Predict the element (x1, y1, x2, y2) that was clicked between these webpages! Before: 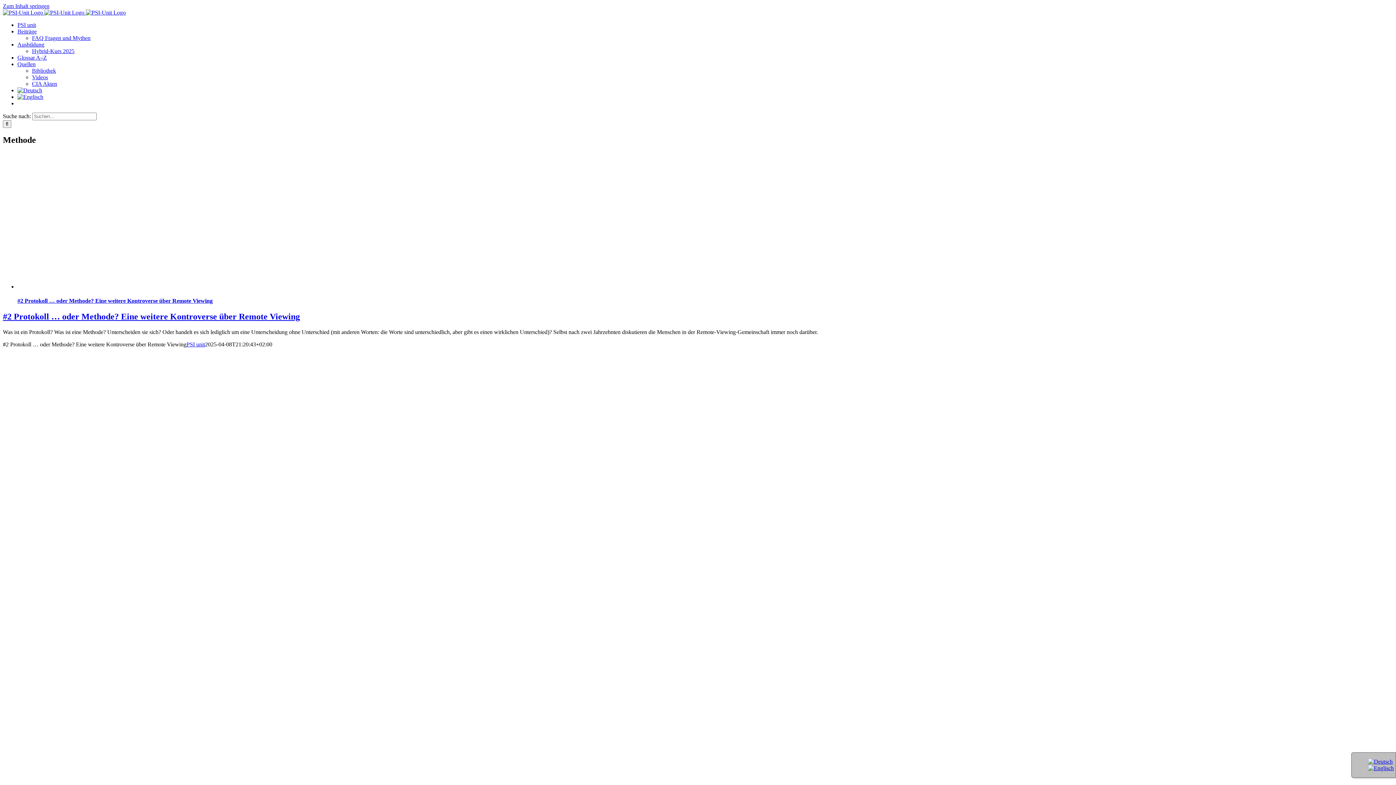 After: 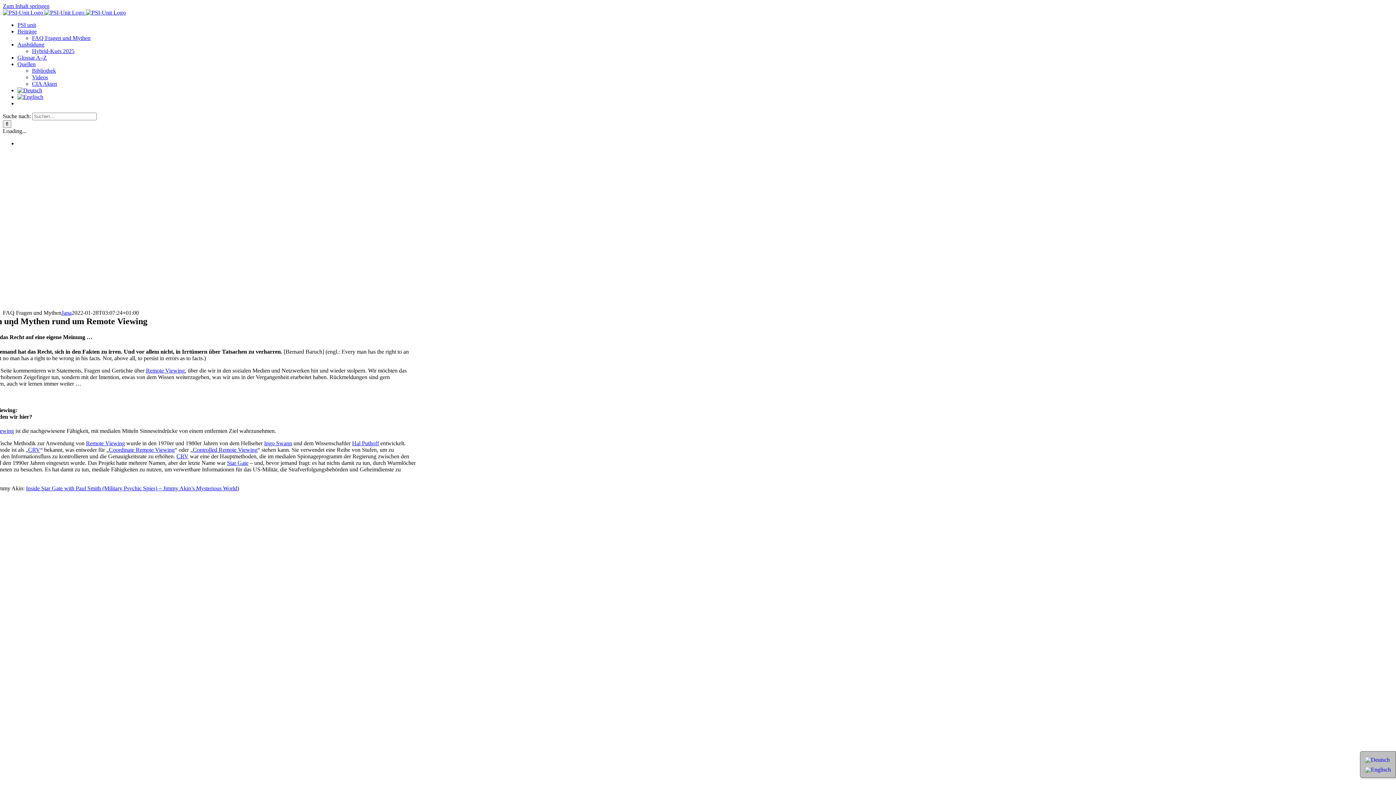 Action: bbox: (32, 34, 90, 41) label: FAQ Fragen und Mythen